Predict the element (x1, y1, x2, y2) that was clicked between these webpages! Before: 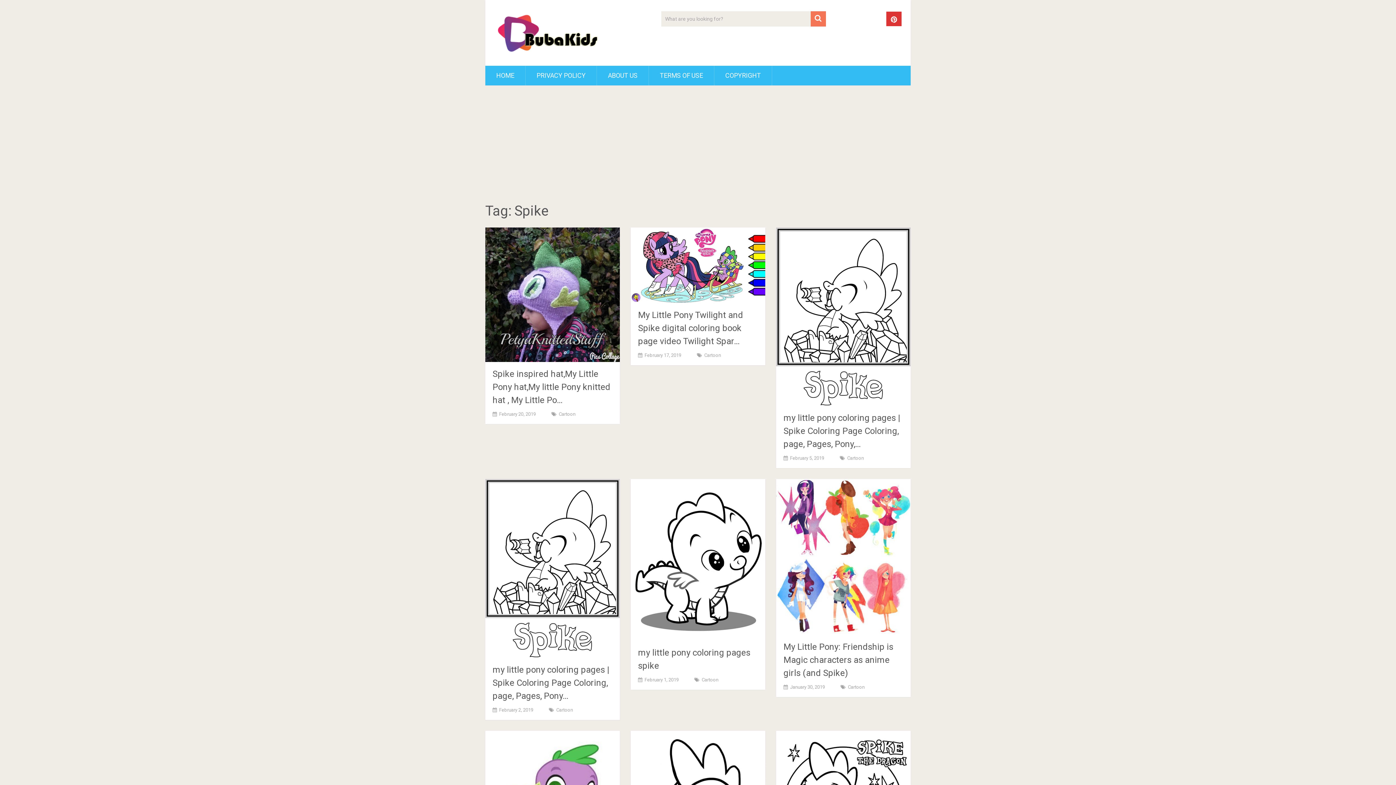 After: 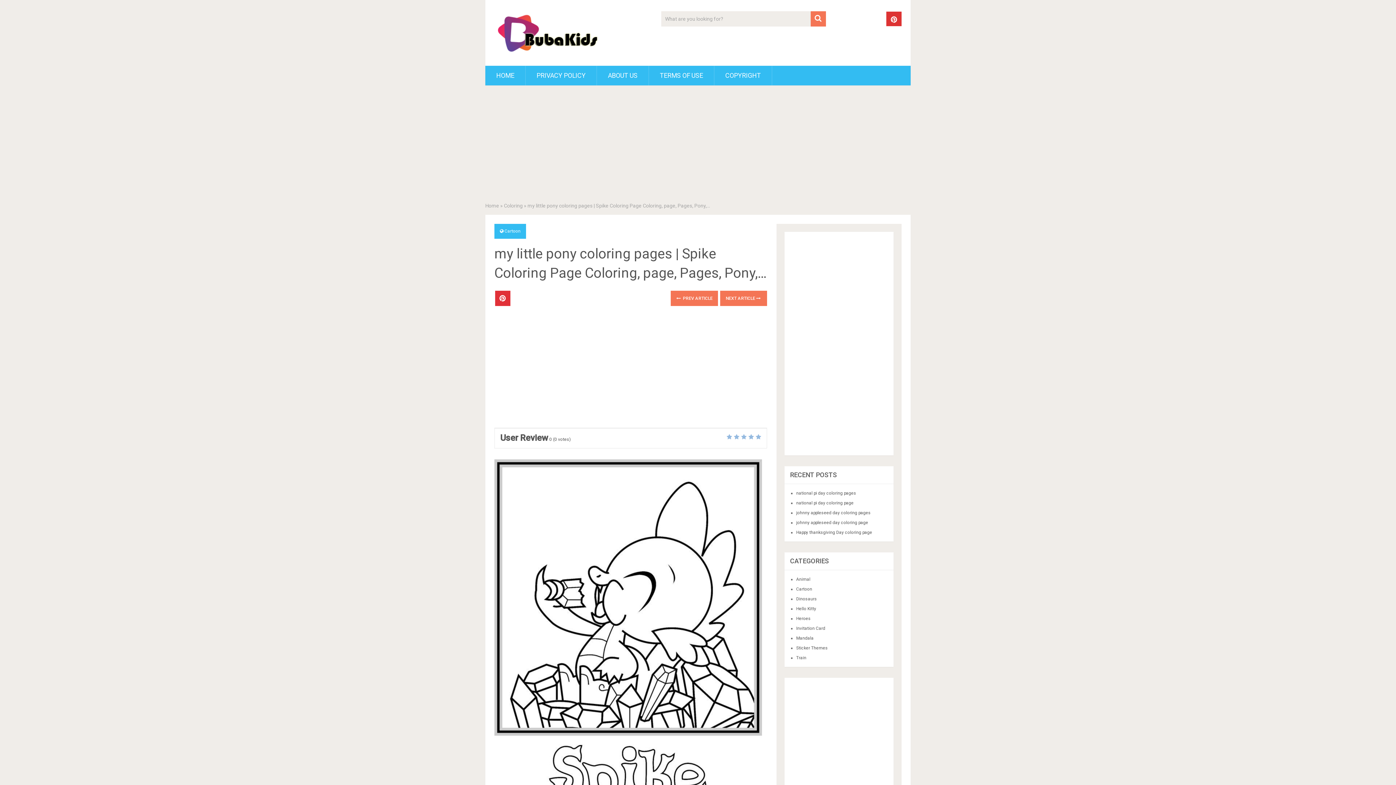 Action: label: my little pony coloring pages | Spike Coloring Page Coloring, page, Pages, Pony,… bbox: (783, 412, 900, 449)